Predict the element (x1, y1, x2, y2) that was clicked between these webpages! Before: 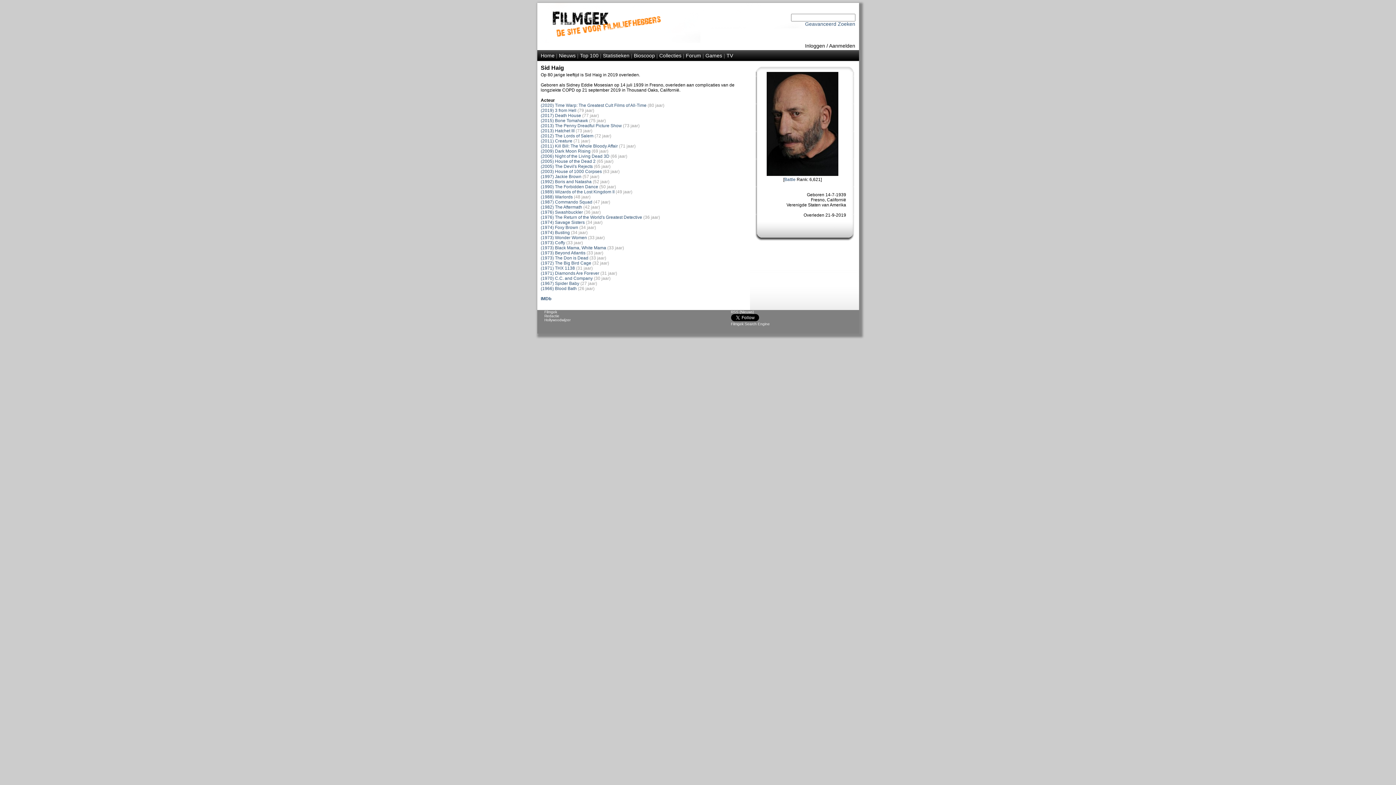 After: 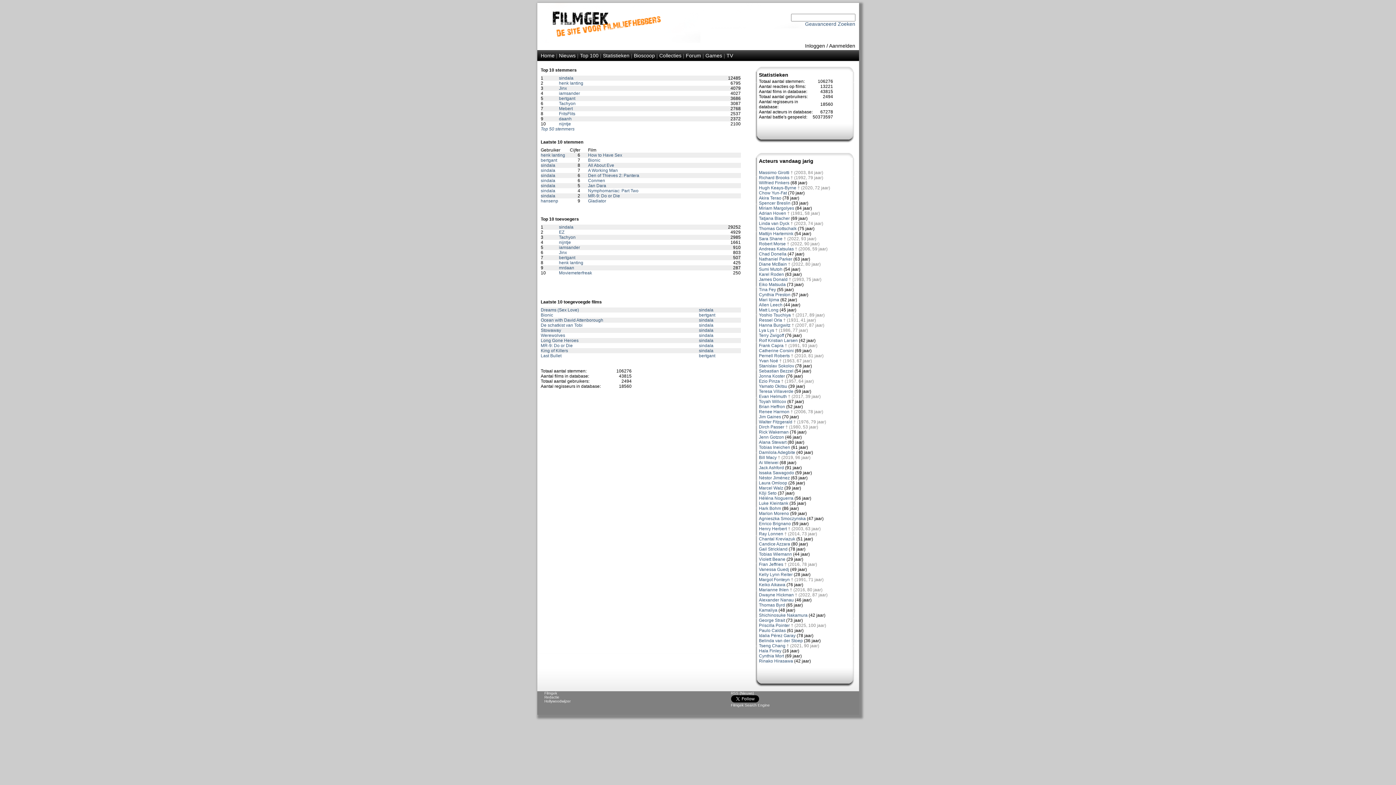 Action: label: Statistieken bbox: (603, 52, 629, 58)